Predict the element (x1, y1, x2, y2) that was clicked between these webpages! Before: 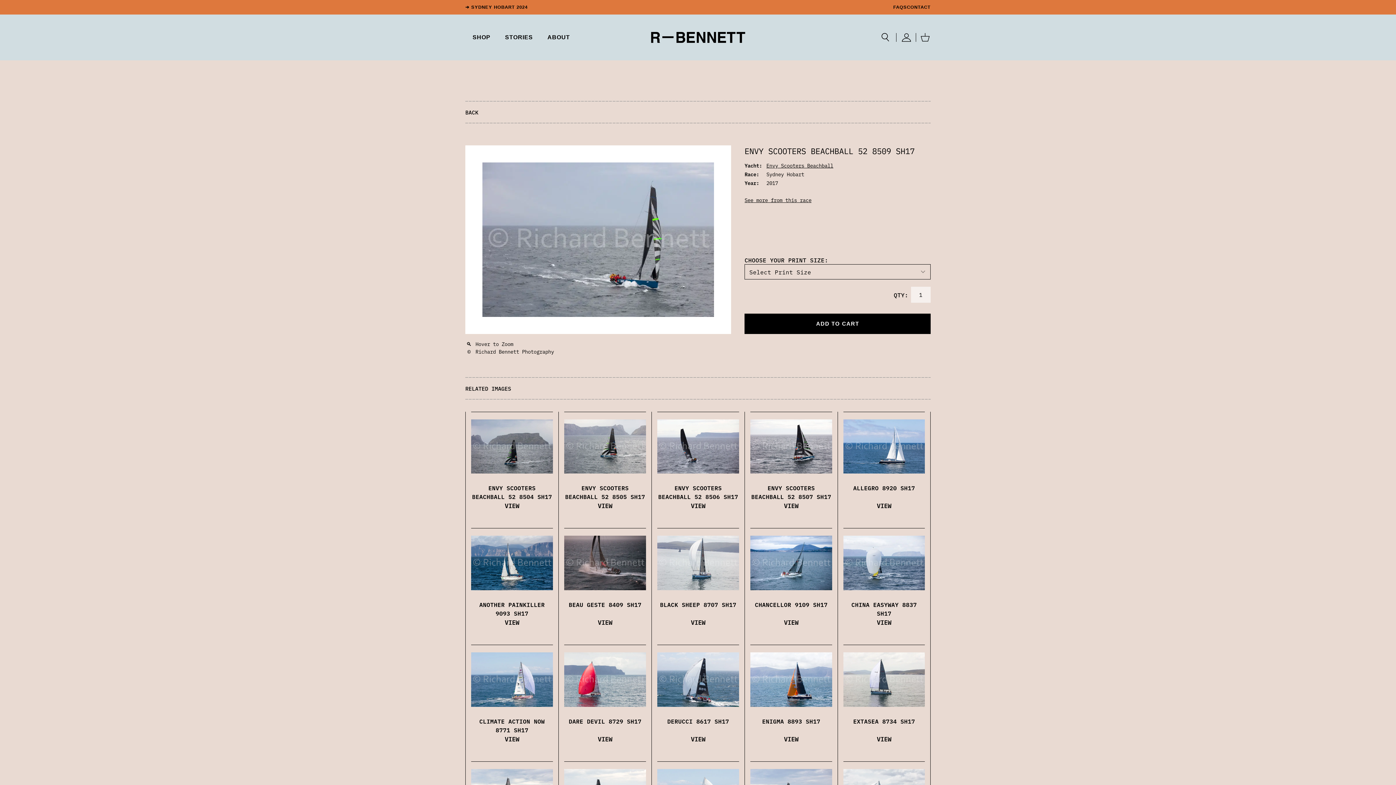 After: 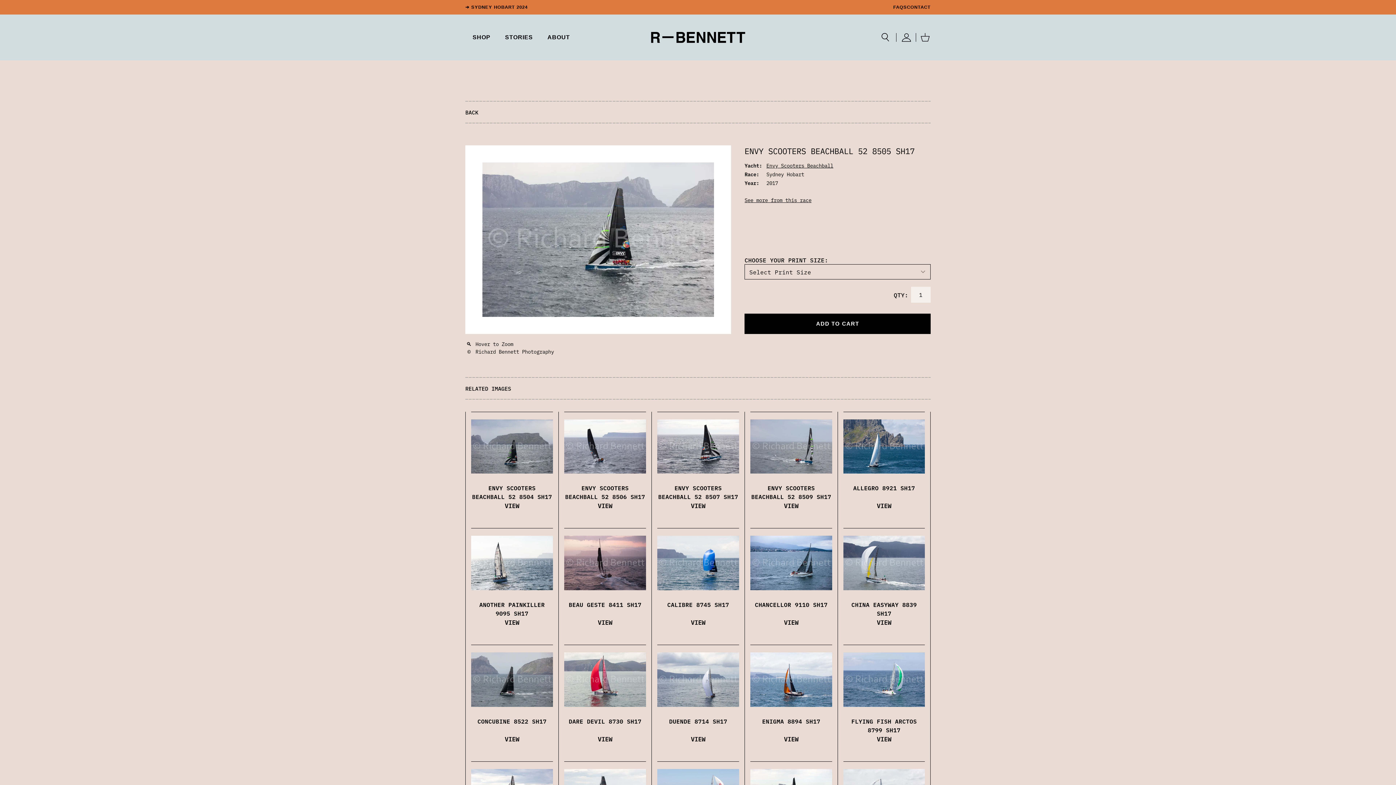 Action: label: VIEW bbox: (598, 501, 612, 510)